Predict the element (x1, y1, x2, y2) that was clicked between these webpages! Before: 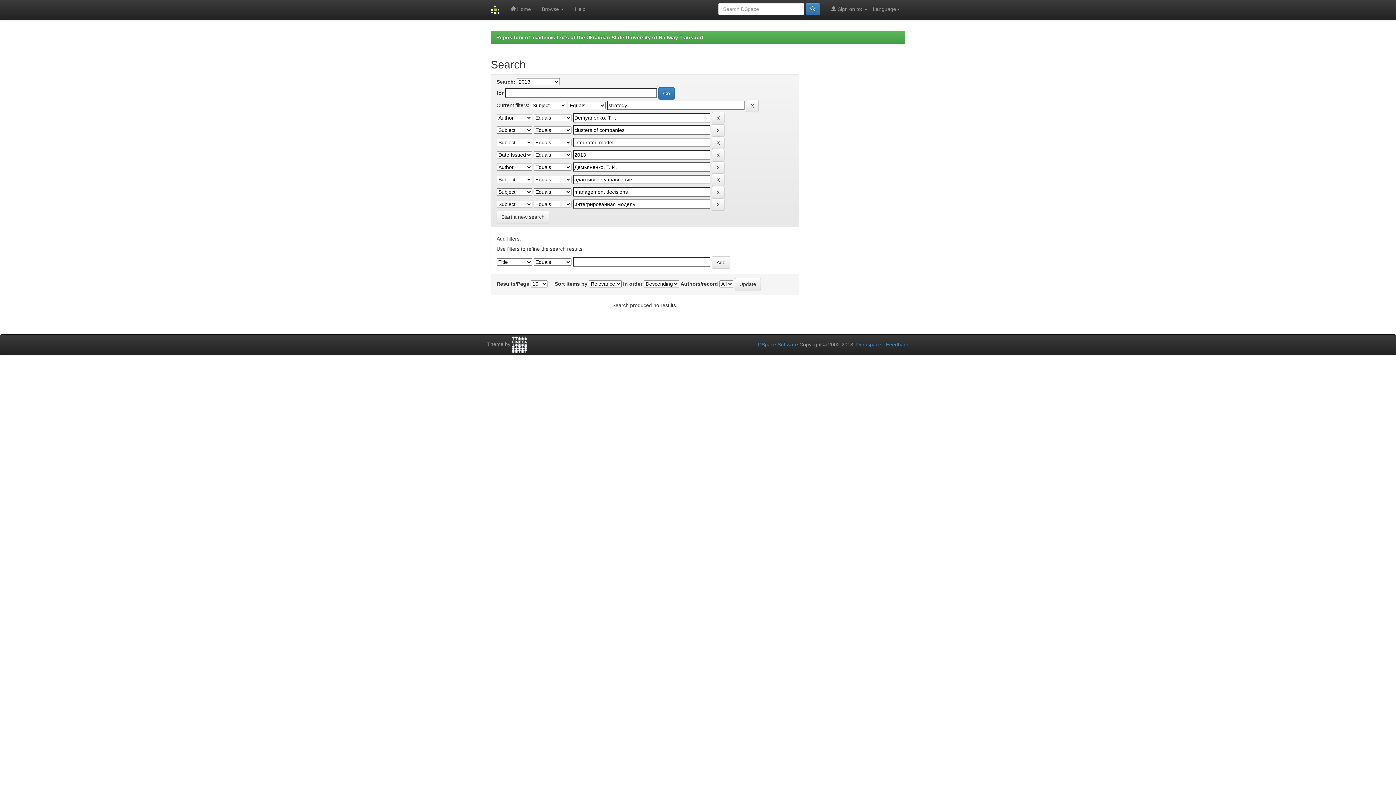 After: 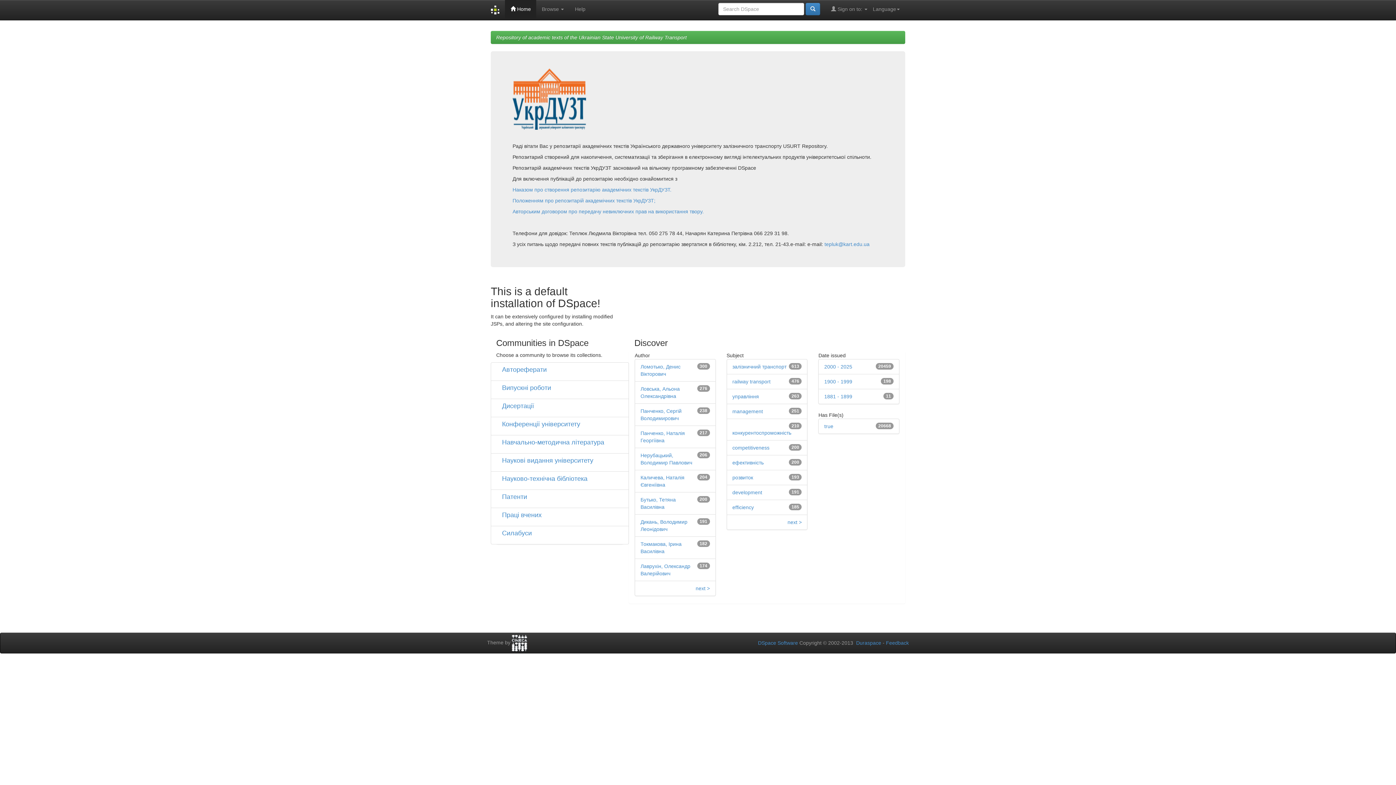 Action: label:  Home bbox: (505, 0, 536, 18)